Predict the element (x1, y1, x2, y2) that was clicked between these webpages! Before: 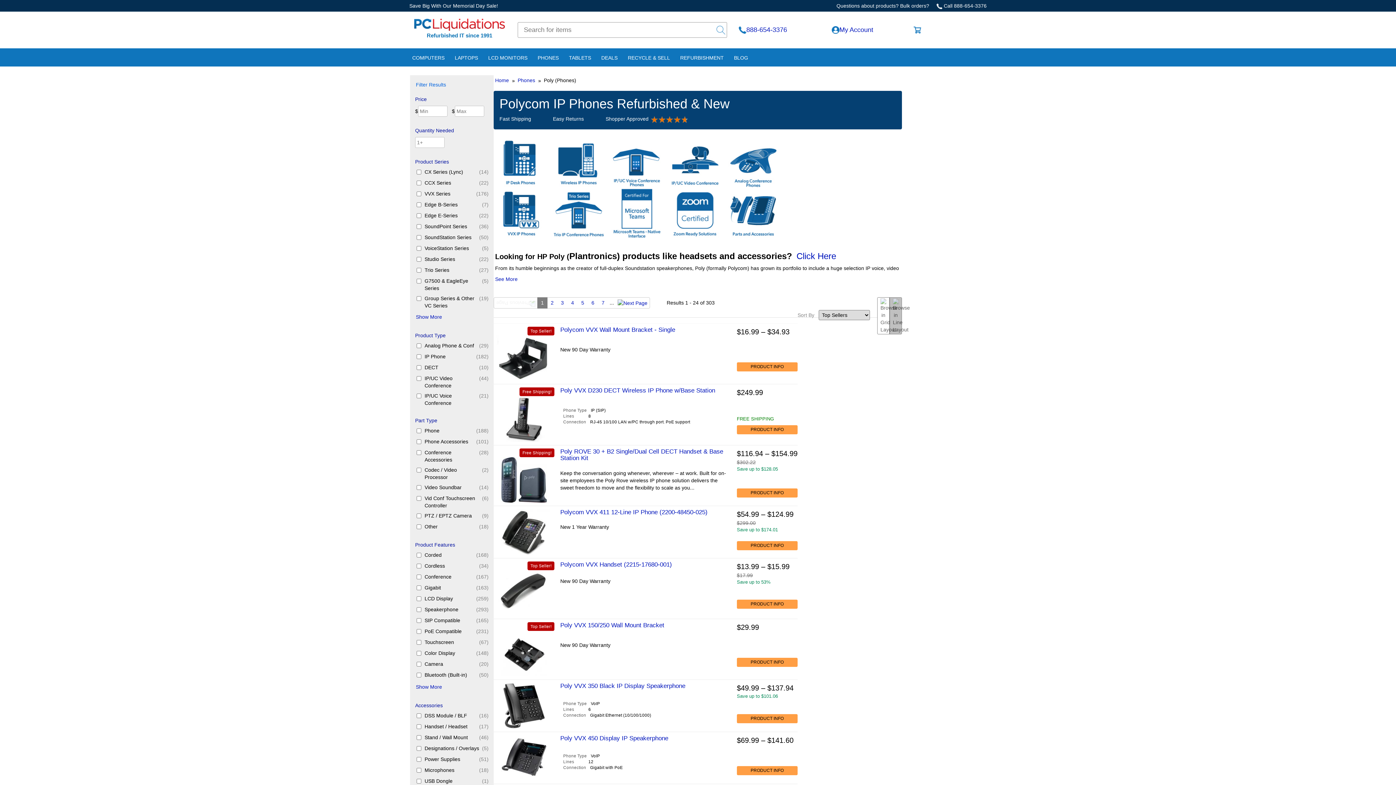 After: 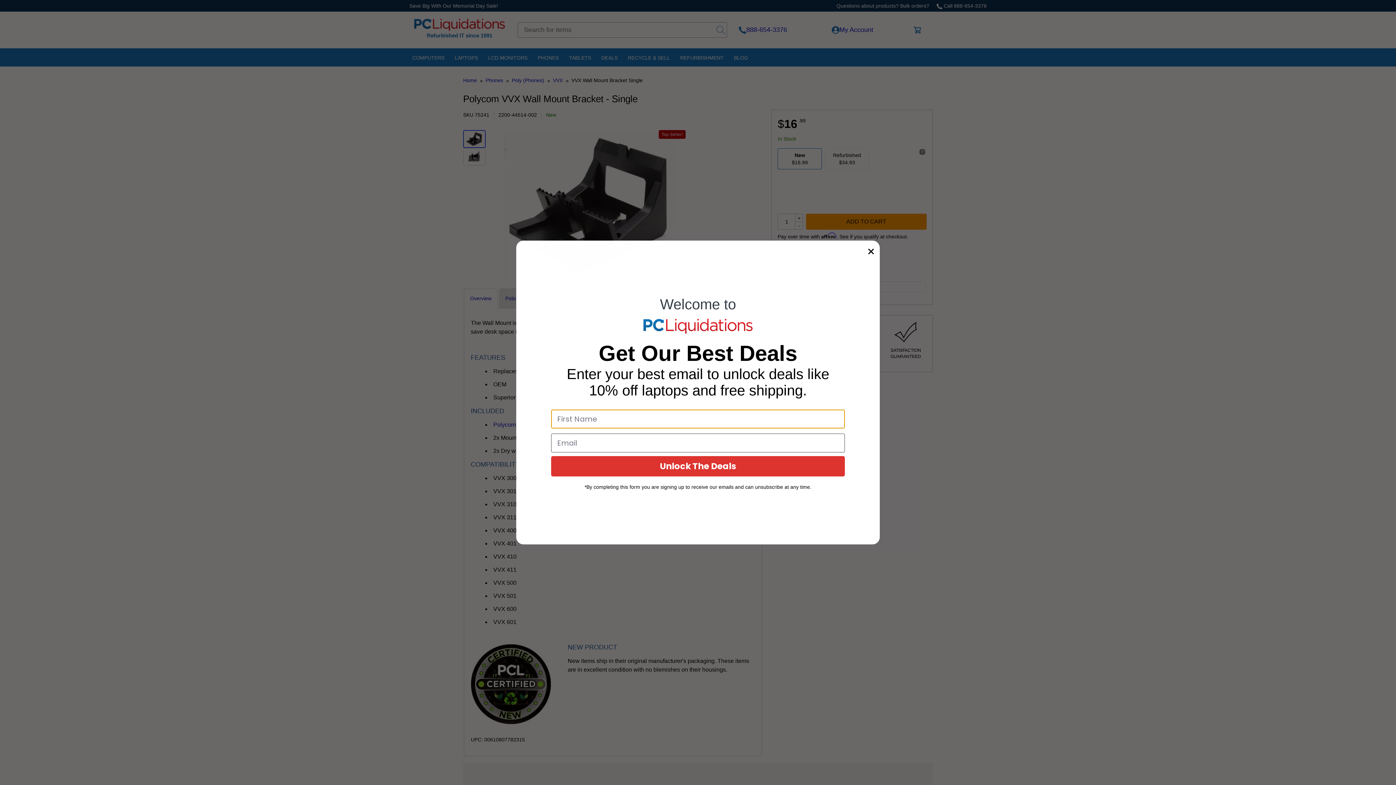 Action: bbox: (560, 326, 675, 333) label: Polycom VVX Wall Mount Bracket - Single